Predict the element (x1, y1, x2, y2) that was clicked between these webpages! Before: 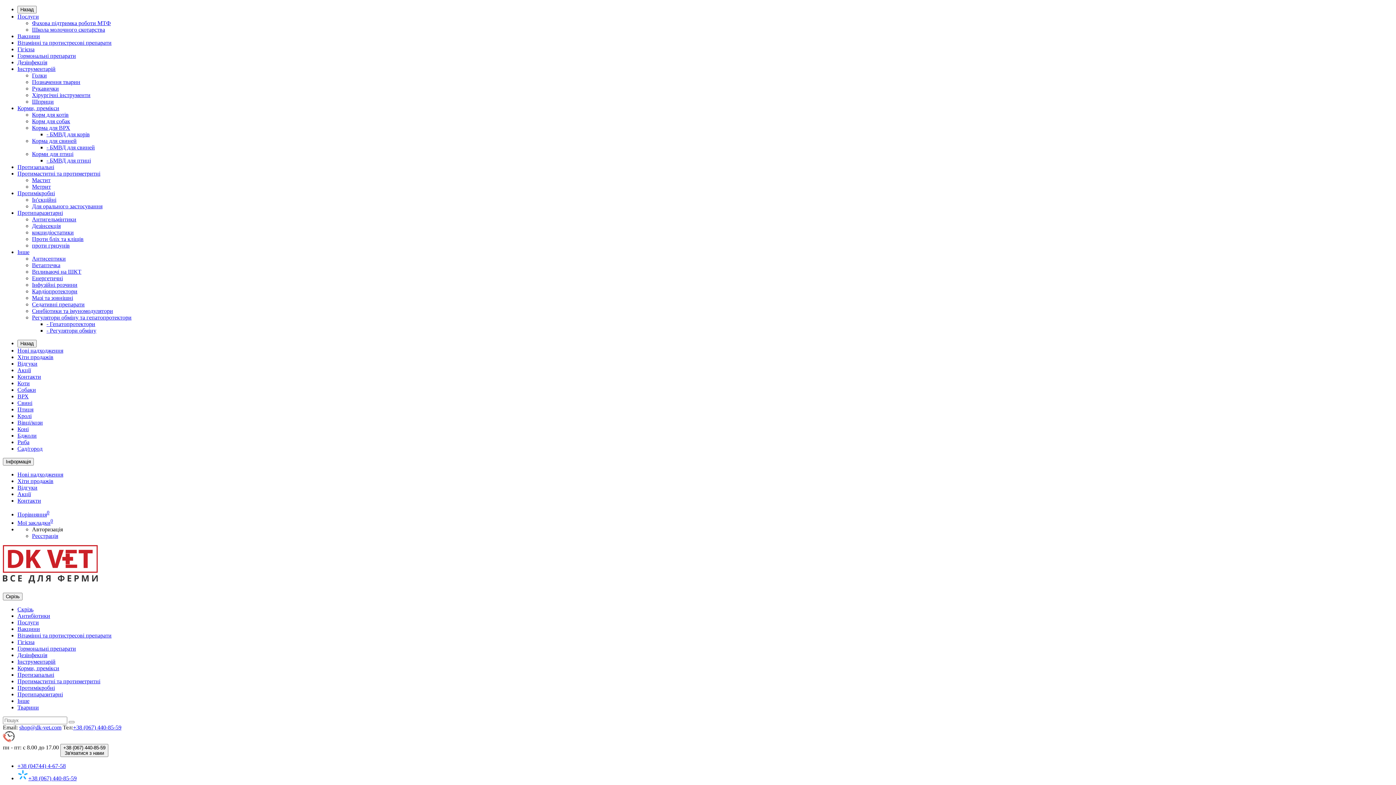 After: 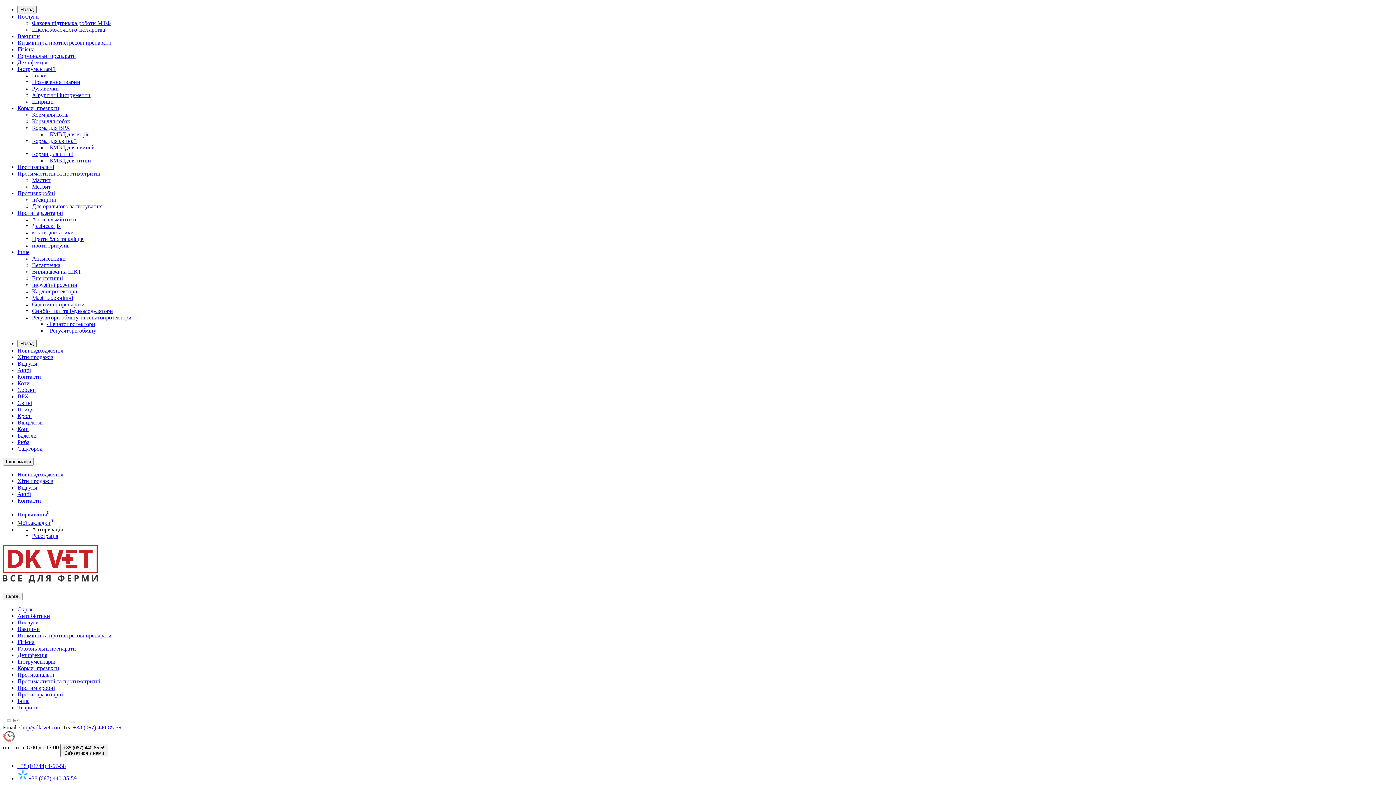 Action: bbox: (17, 164, 54, 170) label: Протизапальні